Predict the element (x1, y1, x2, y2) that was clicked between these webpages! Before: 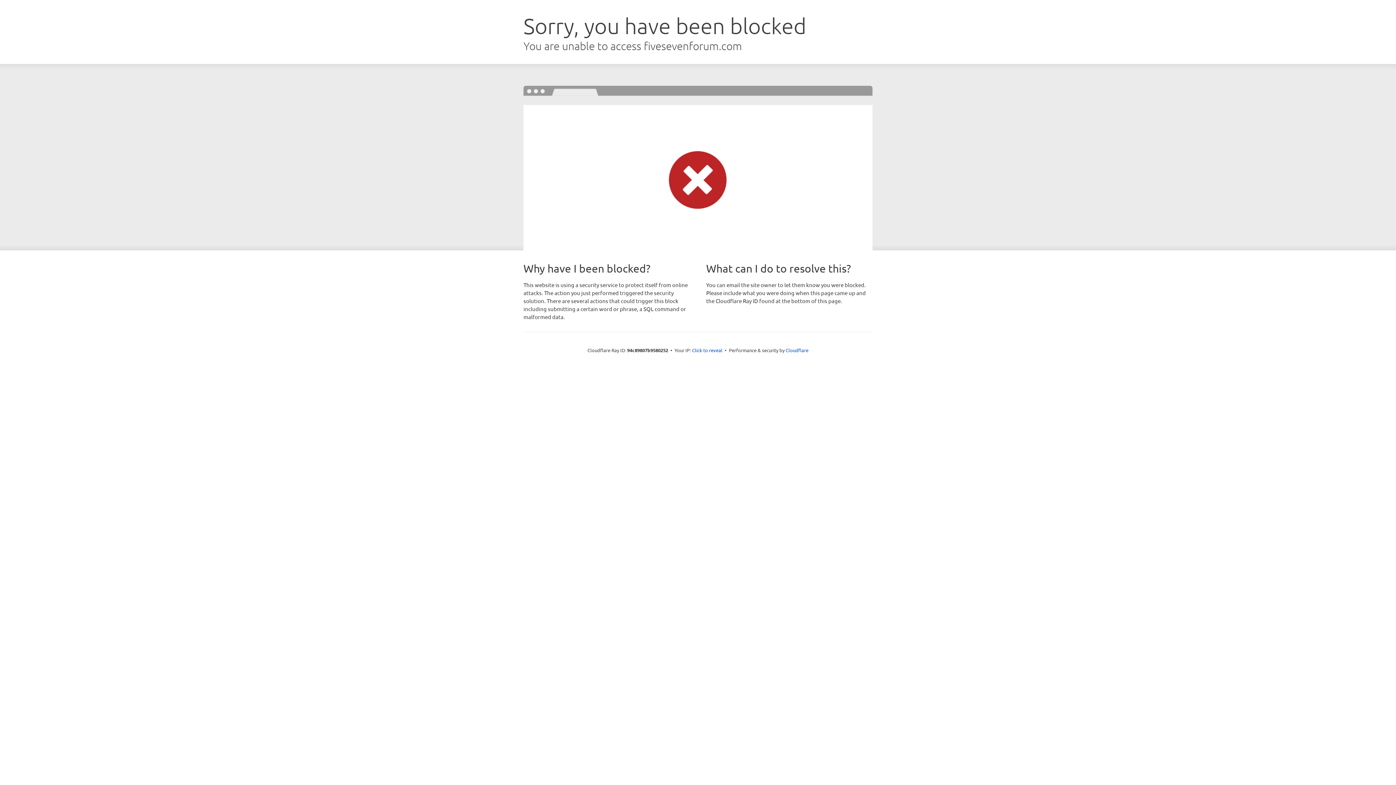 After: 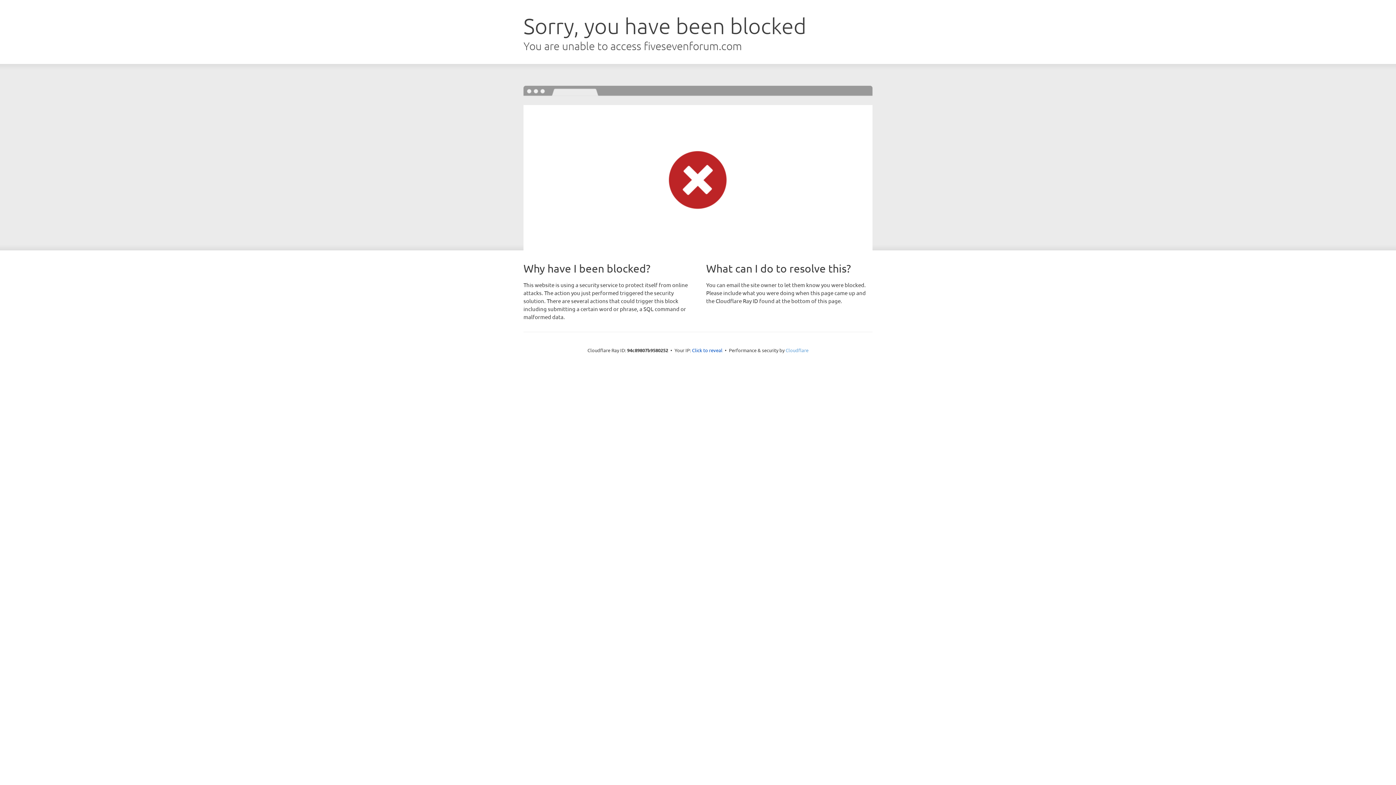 Action: bbox: (785, 347, 808, 353) label: Cloudflare